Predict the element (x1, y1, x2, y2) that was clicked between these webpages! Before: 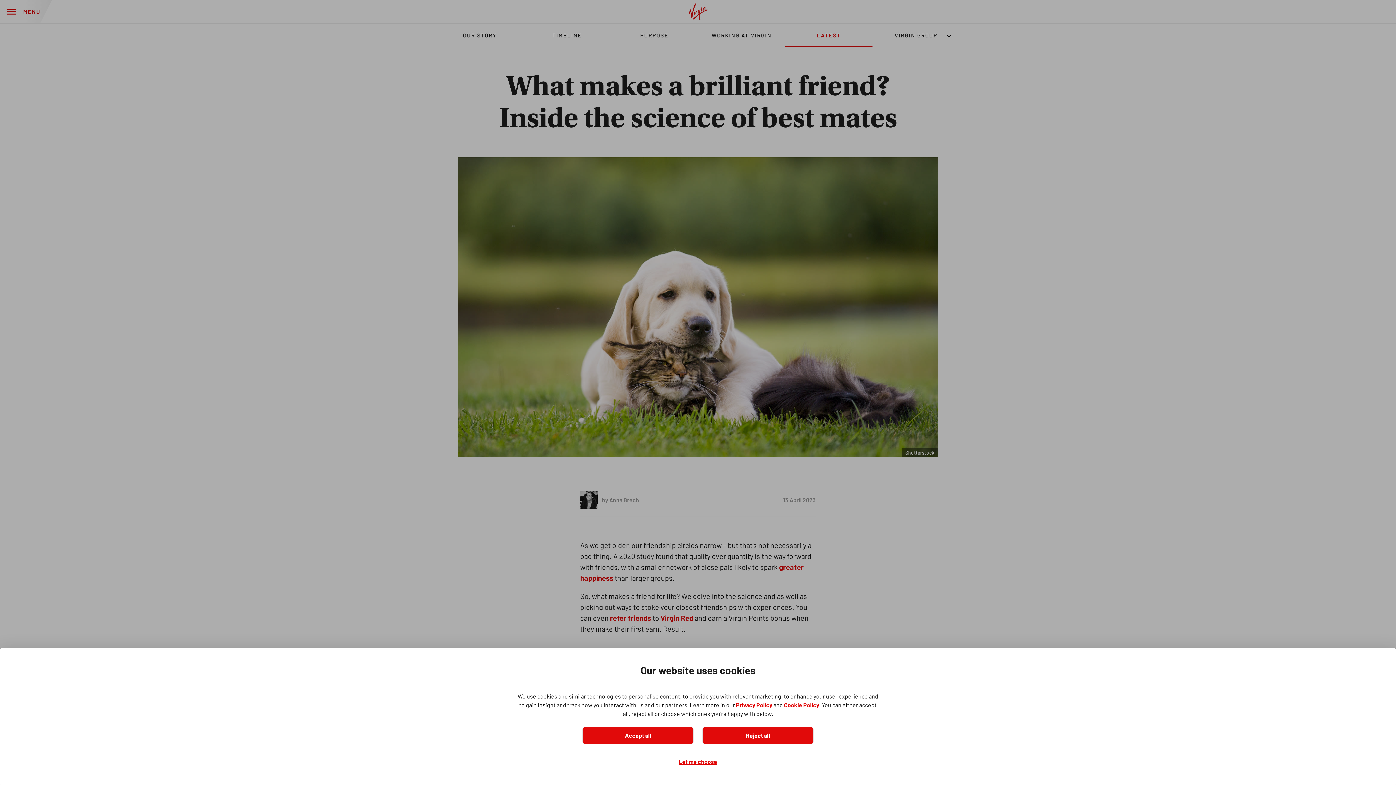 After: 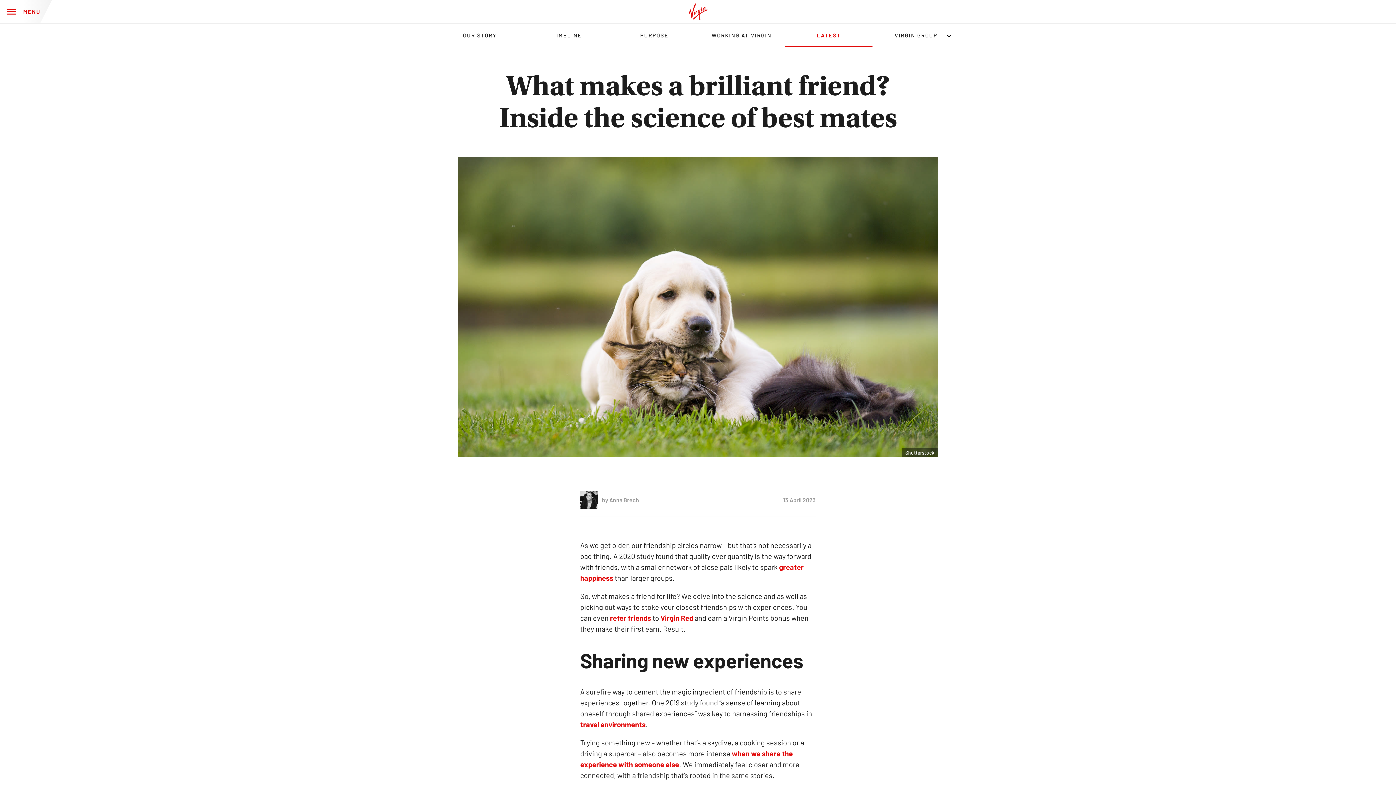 Action: label: Accept all bbox: (582, 727, 693, 744)